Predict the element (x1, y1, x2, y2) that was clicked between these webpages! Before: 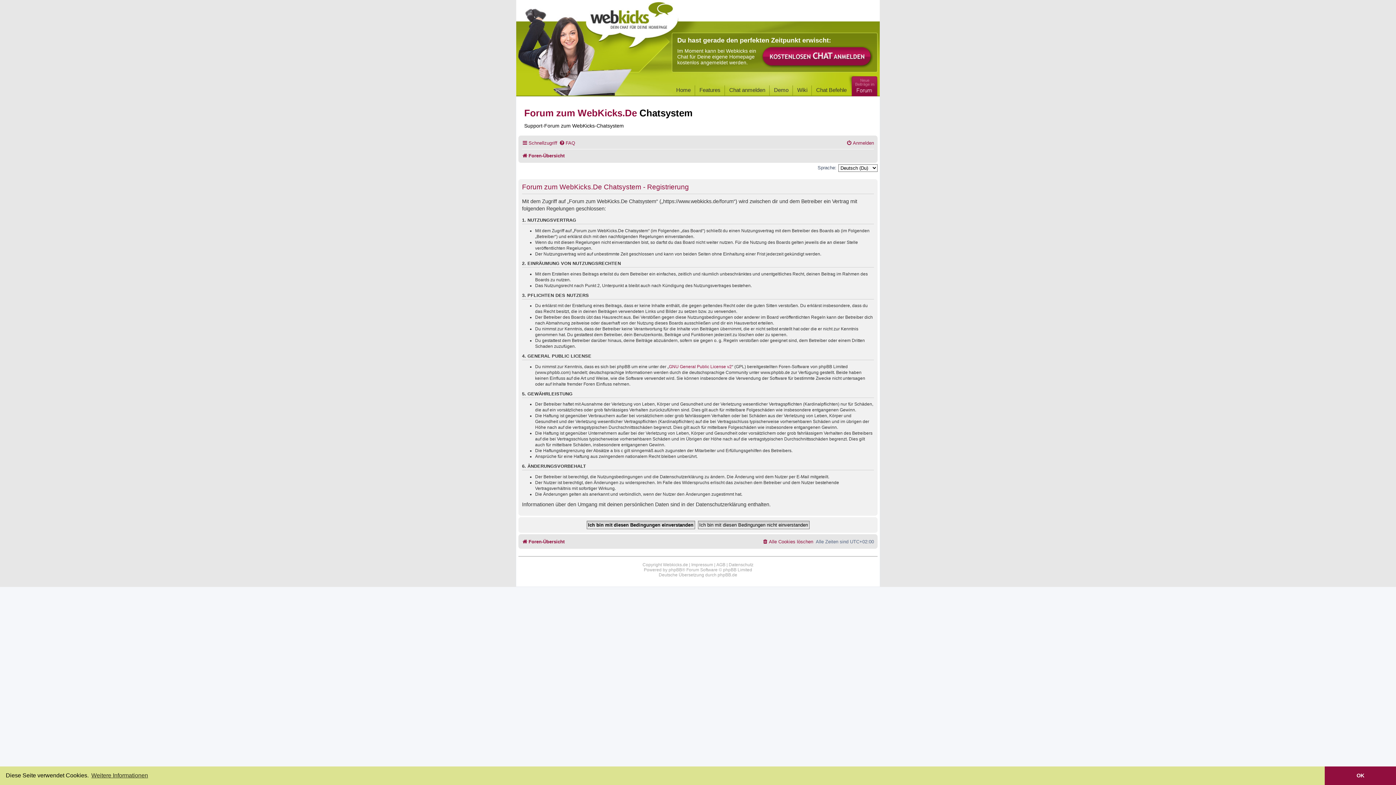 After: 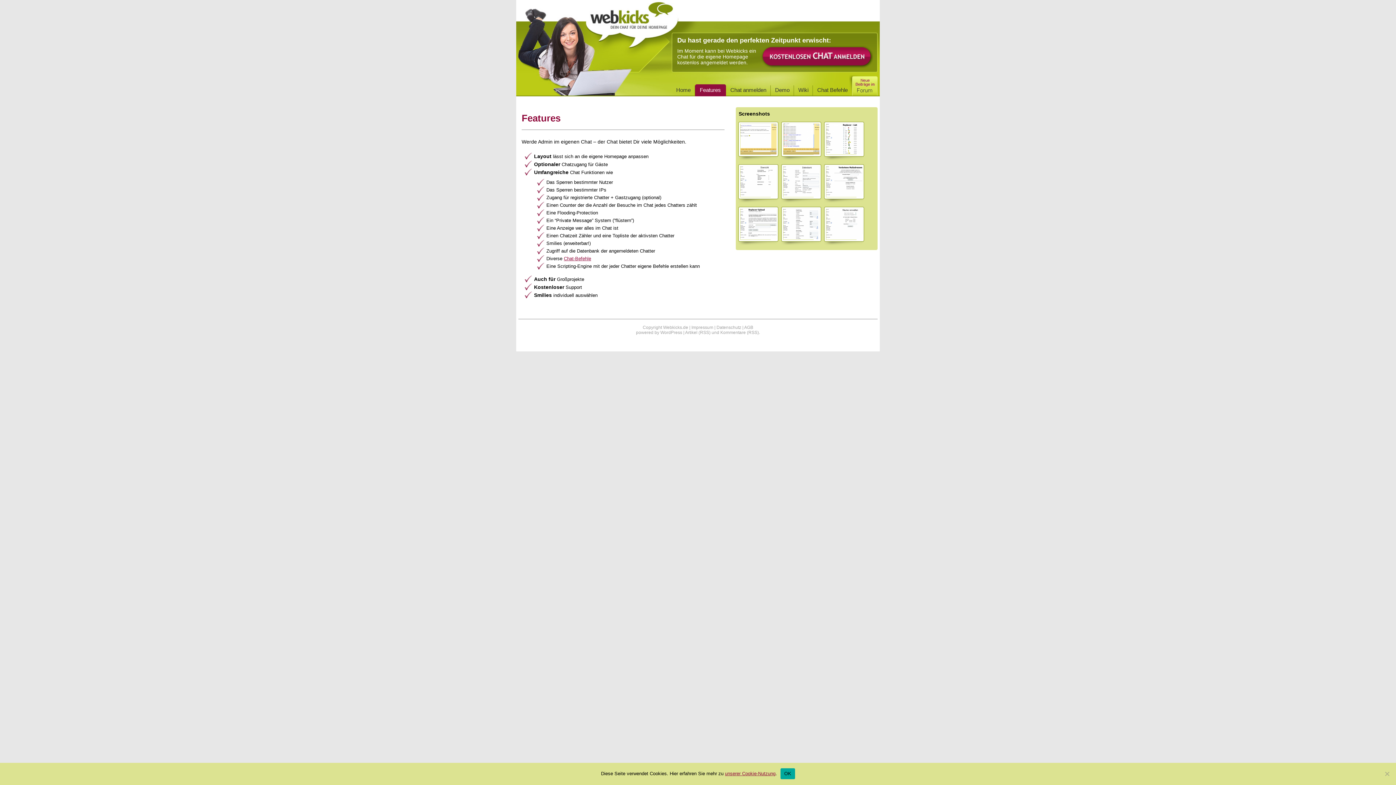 Action: bbox: (695, 85, 725, 93) label: Features